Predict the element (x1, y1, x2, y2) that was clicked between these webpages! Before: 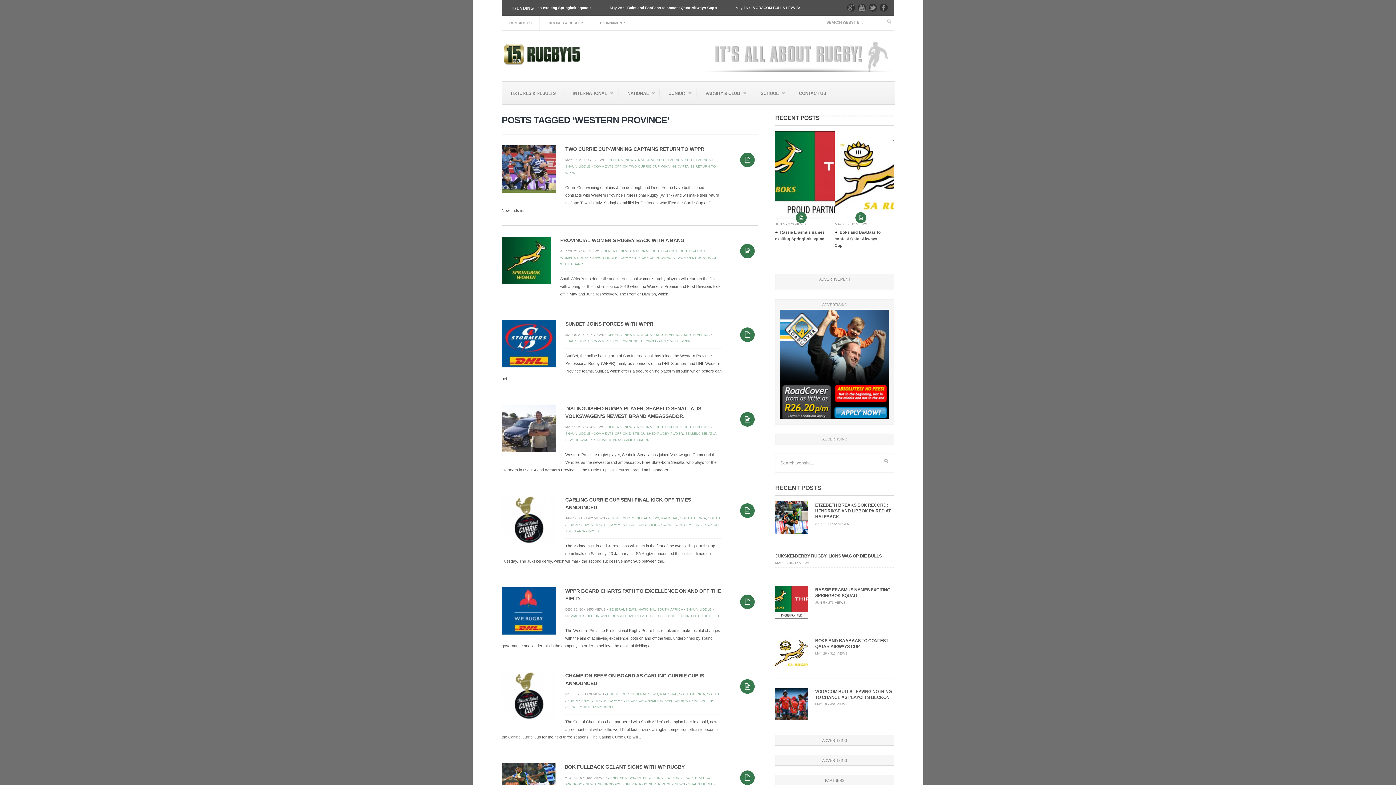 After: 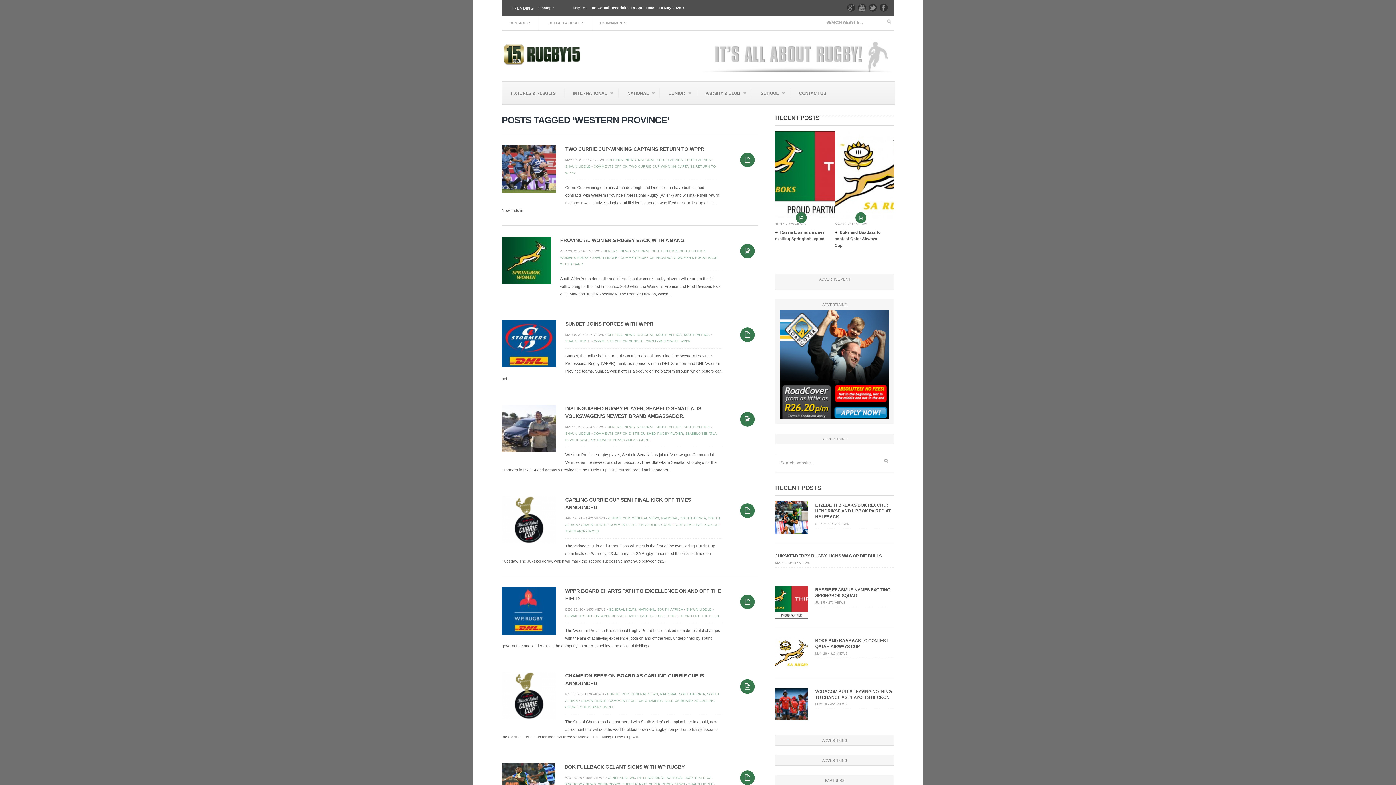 Action: label: 3 bbox: (891, 122, 894, 125)